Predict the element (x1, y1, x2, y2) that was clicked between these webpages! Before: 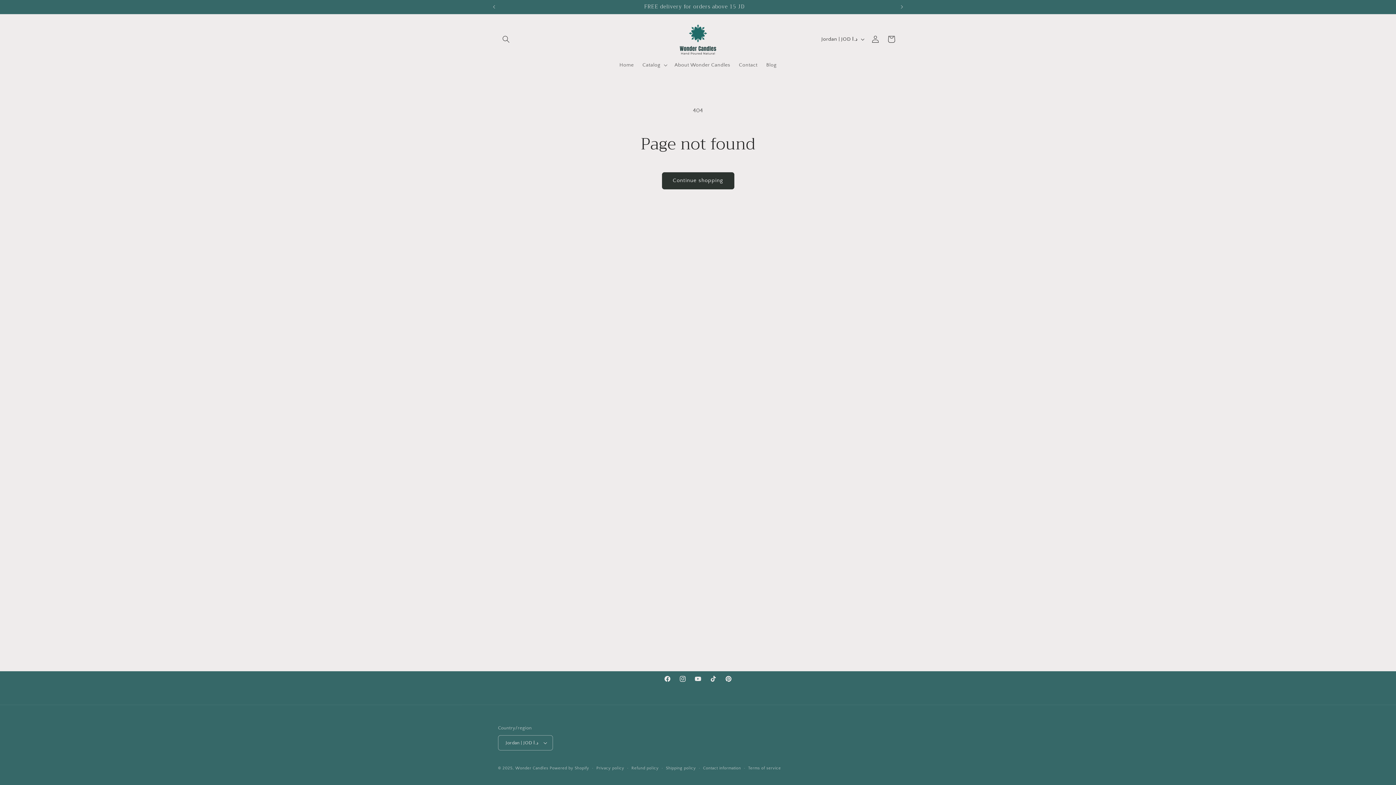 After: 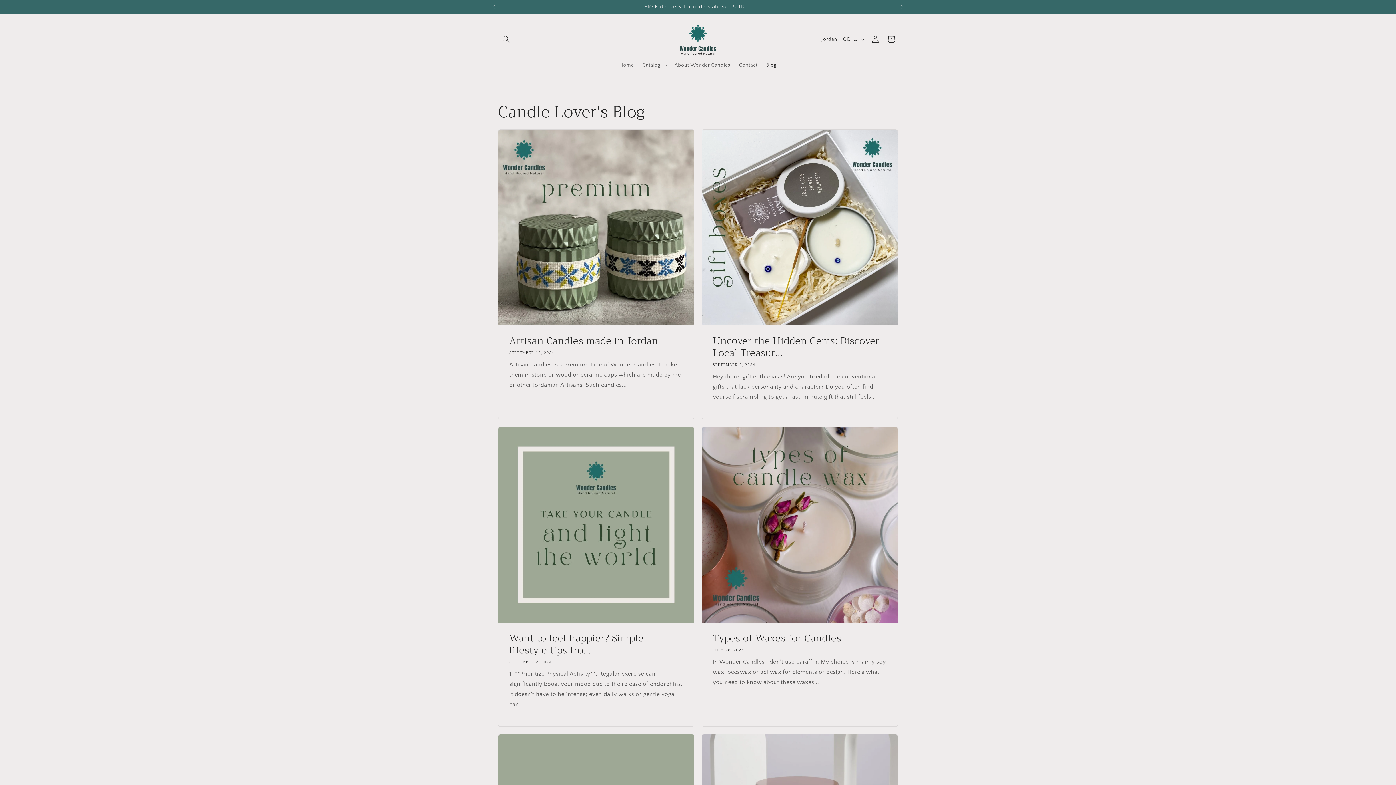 Action: bbox: (762, 57, 781, 72) label: Blog